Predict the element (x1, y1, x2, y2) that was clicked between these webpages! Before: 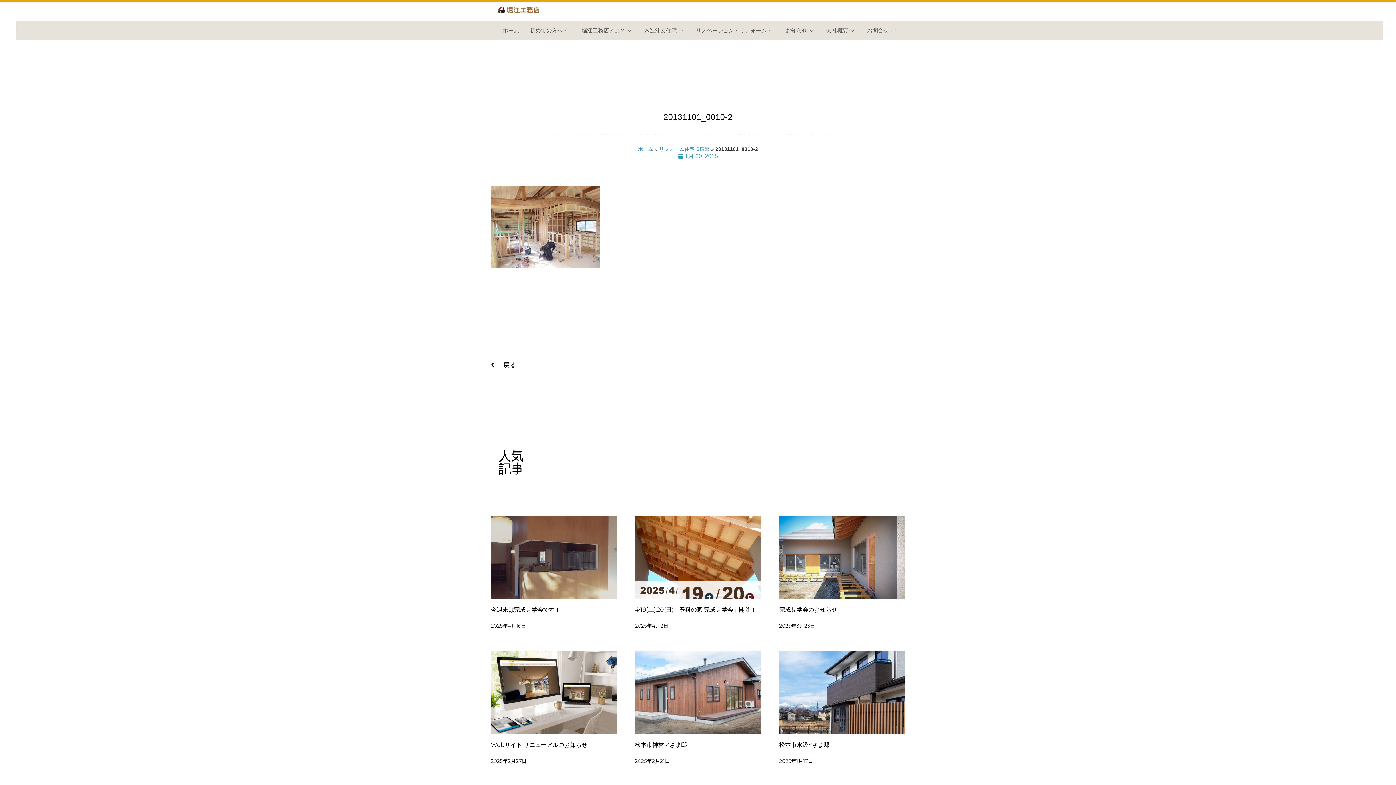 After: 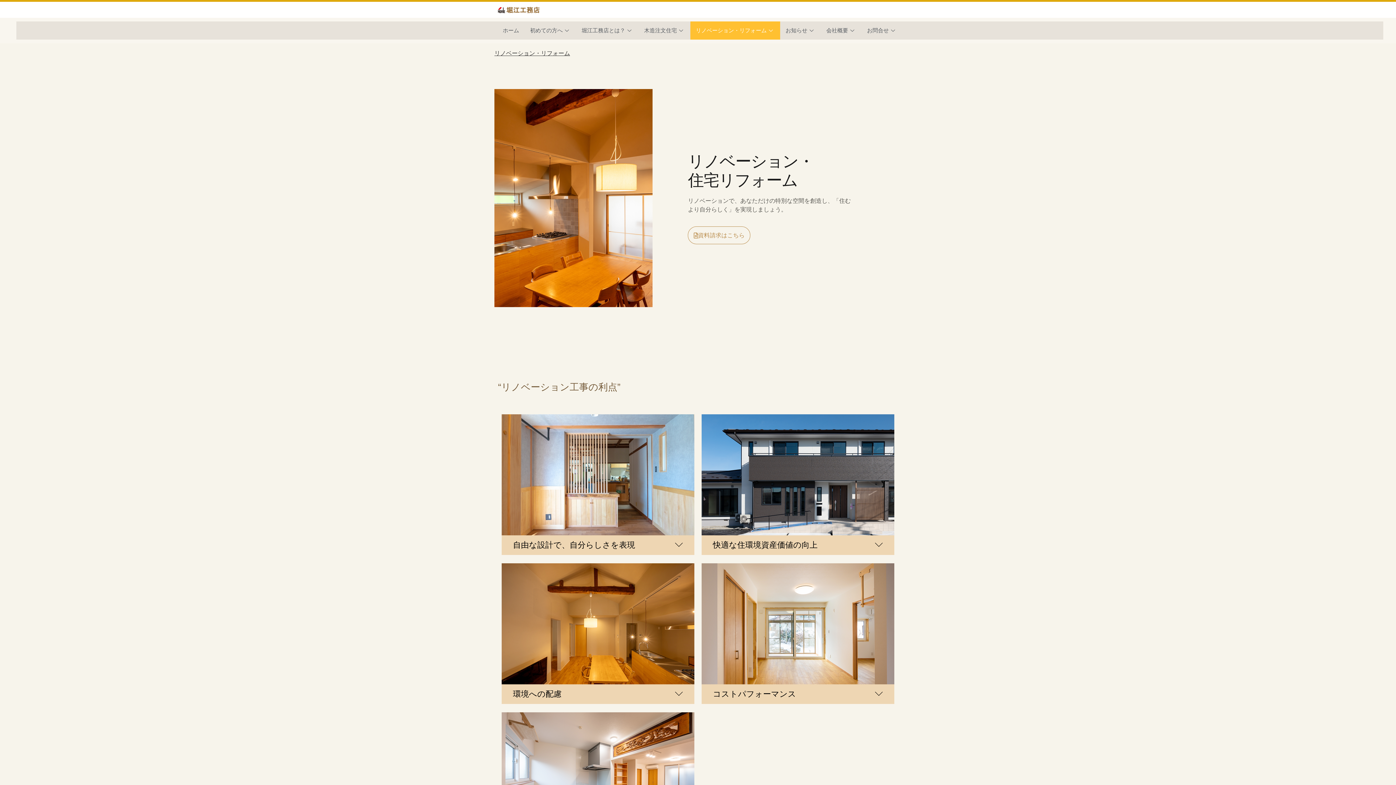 Action: label: リノベーション・リフォーム bbox: (690, 21, 780, 39)